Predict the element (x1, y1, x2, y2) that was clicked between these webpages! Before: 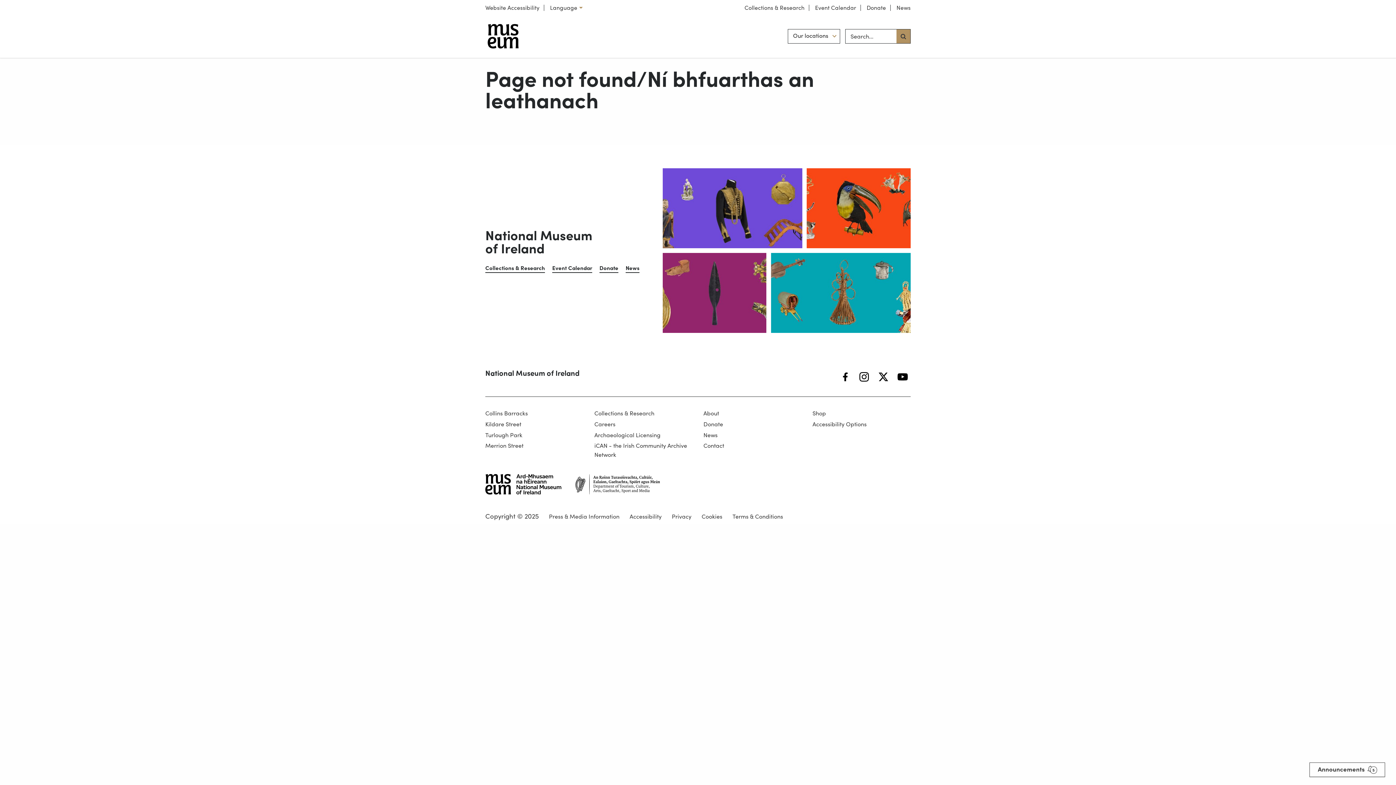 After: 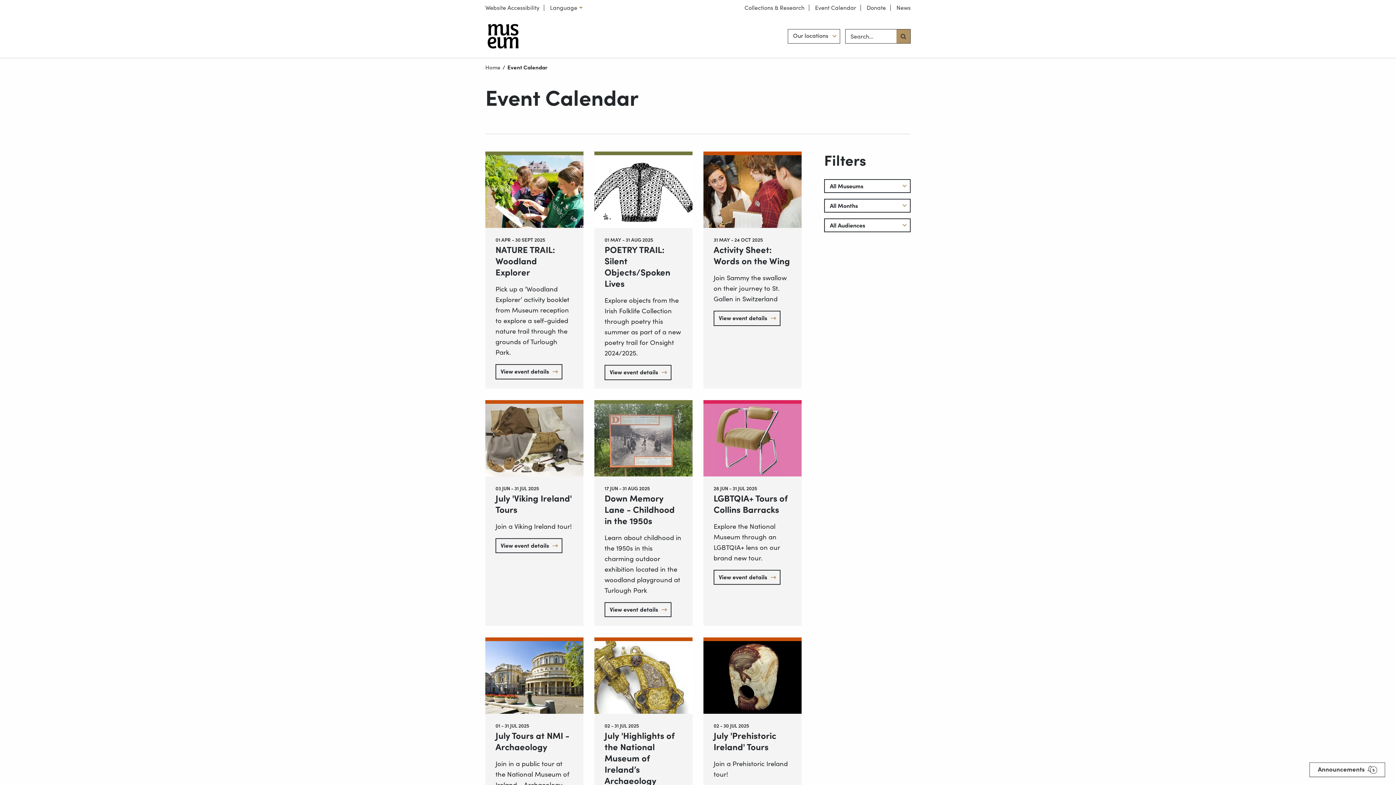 Action: bbox: (552, 263, 592, 273) label: Event Calendar